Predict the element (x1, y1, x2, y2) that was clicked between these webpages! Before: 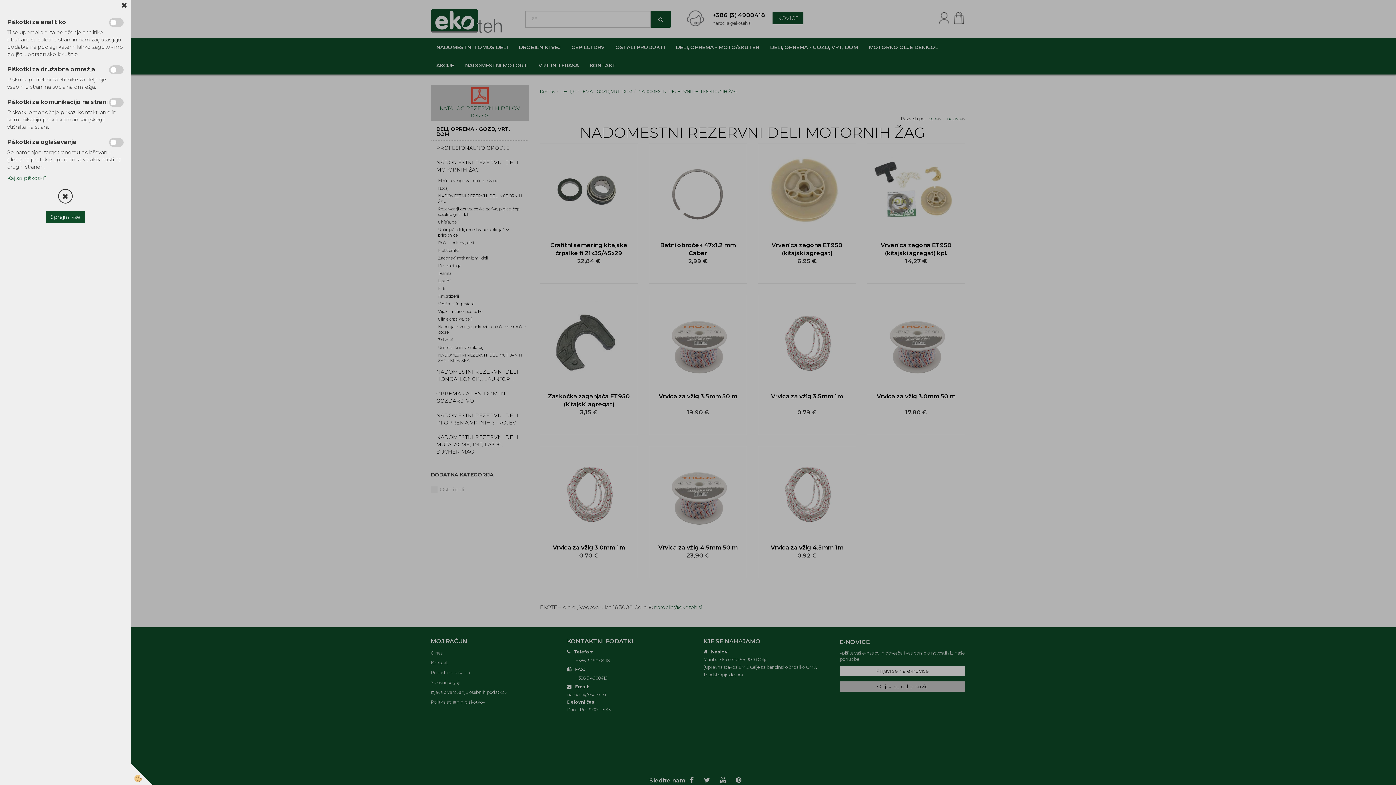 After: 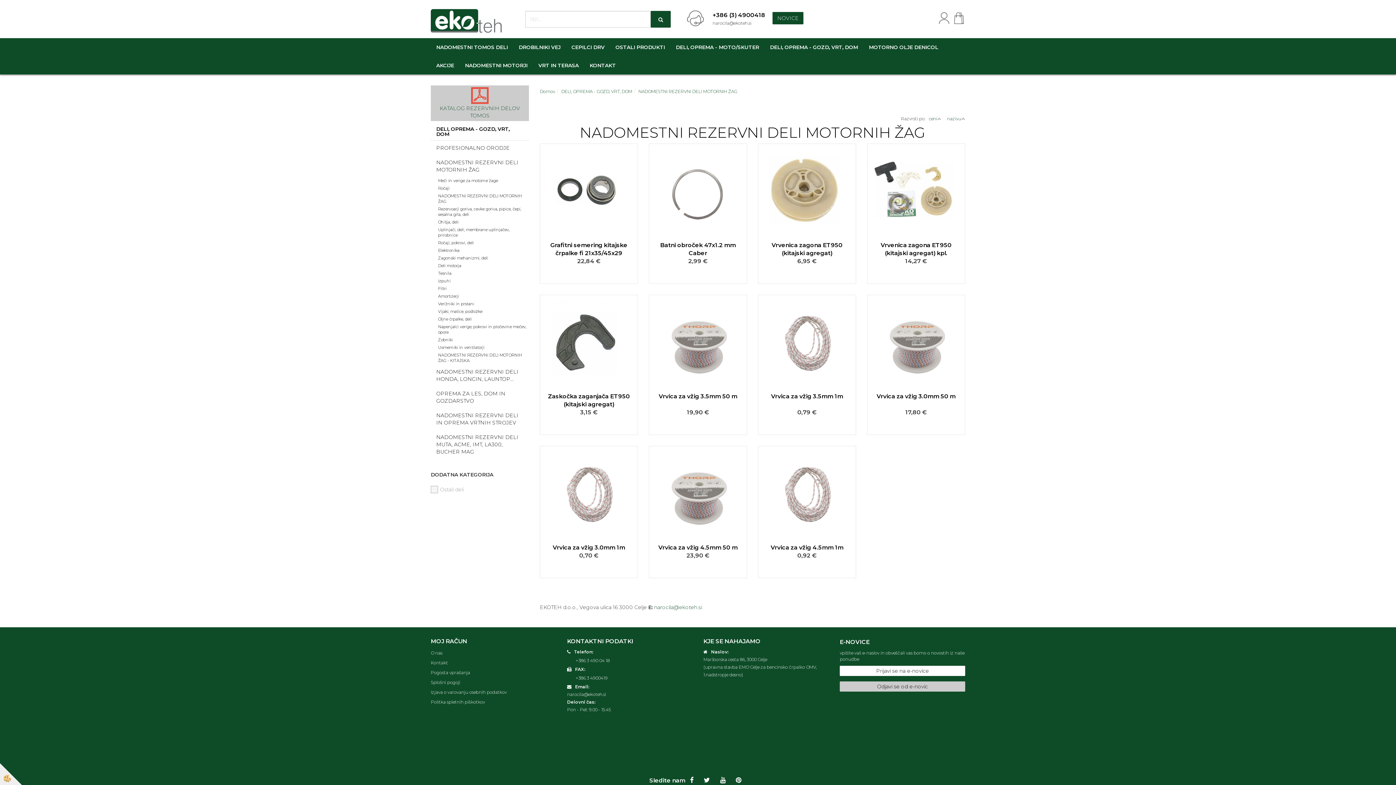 Action: bbox: (46, 210, 84, 223) label: Sprejmi vse